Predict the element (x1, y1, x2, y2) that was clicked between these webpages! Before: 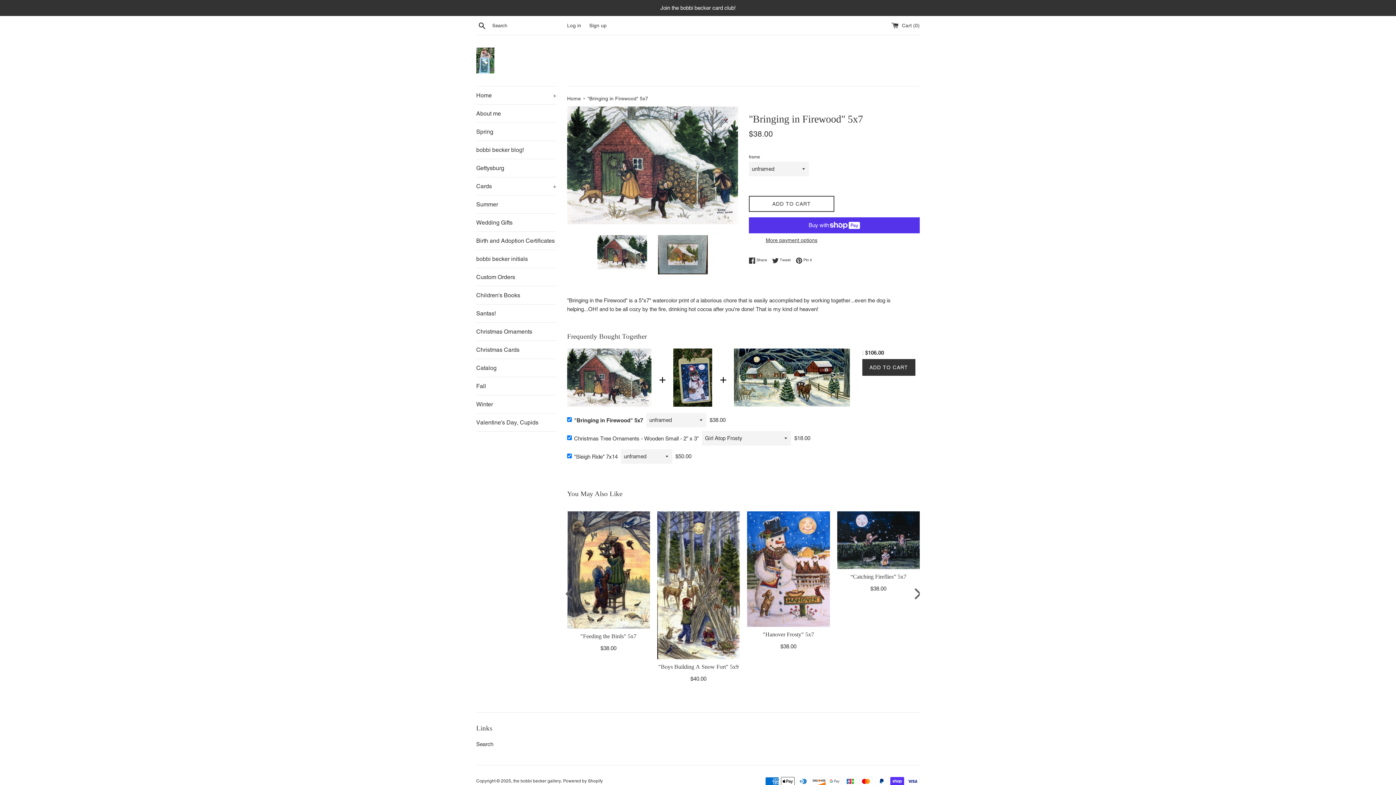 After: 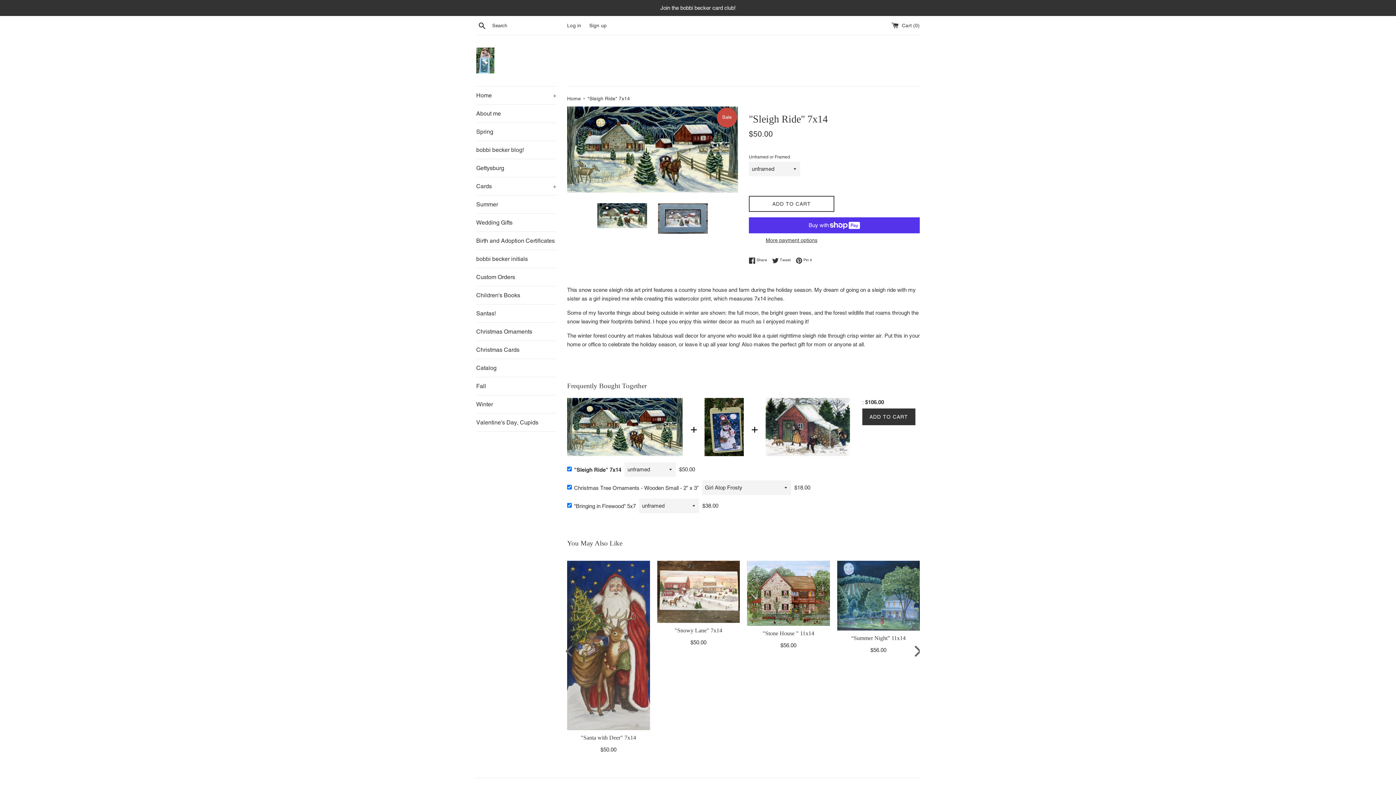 Action: bbox: (574, 419, 617, 427) label: "Sleigh Ride" 7x14